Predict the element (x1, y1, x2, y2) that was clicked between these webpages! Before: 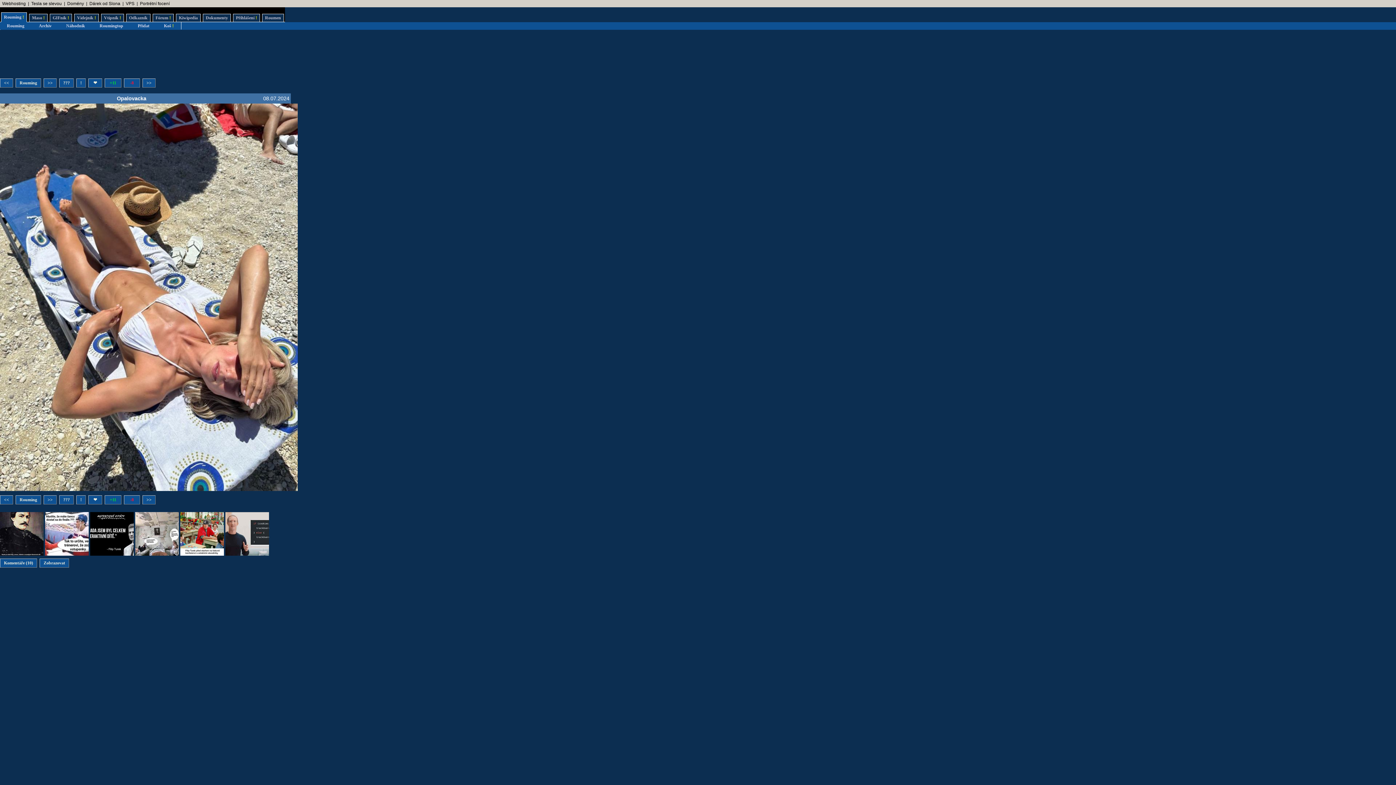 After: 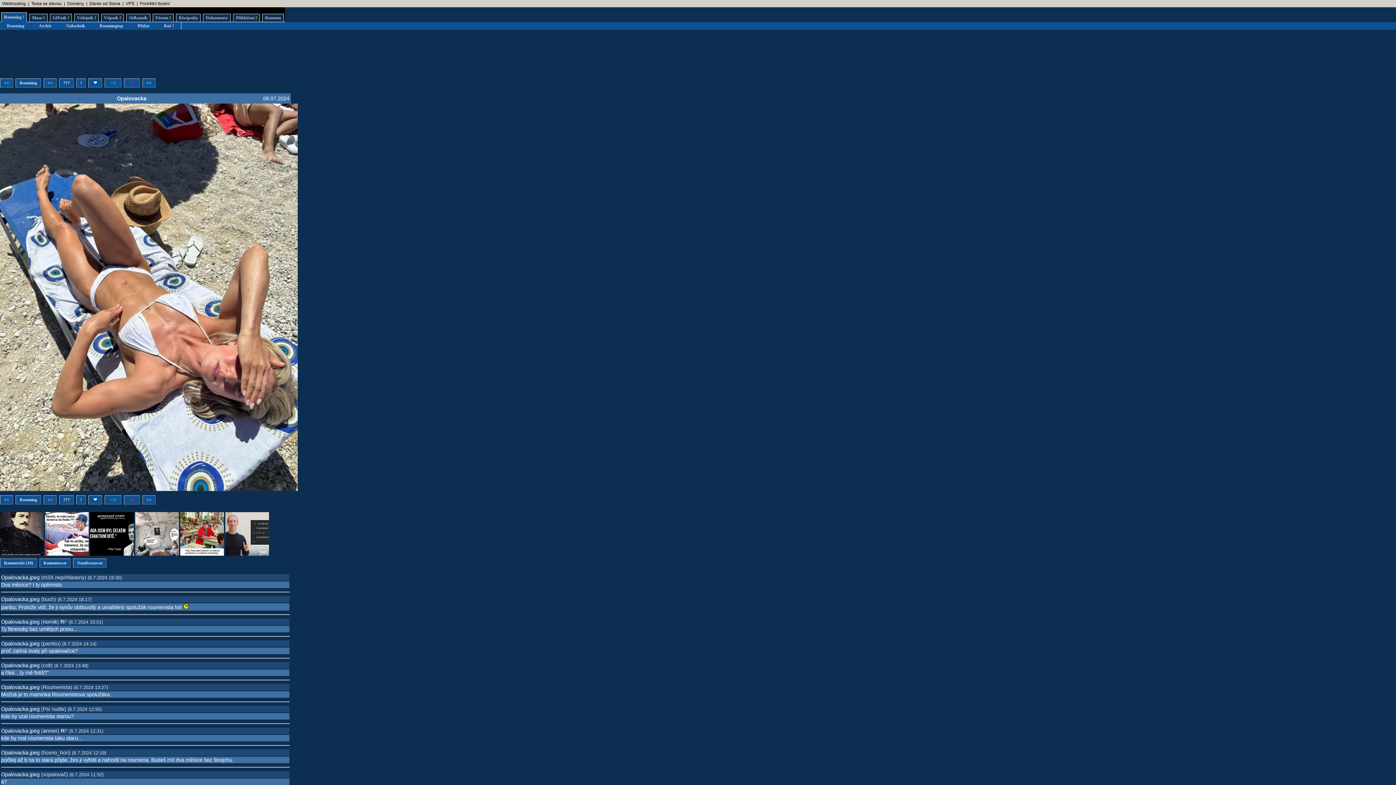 Action: bbox: (39, 558, 69, 568) label: Zobrazovat